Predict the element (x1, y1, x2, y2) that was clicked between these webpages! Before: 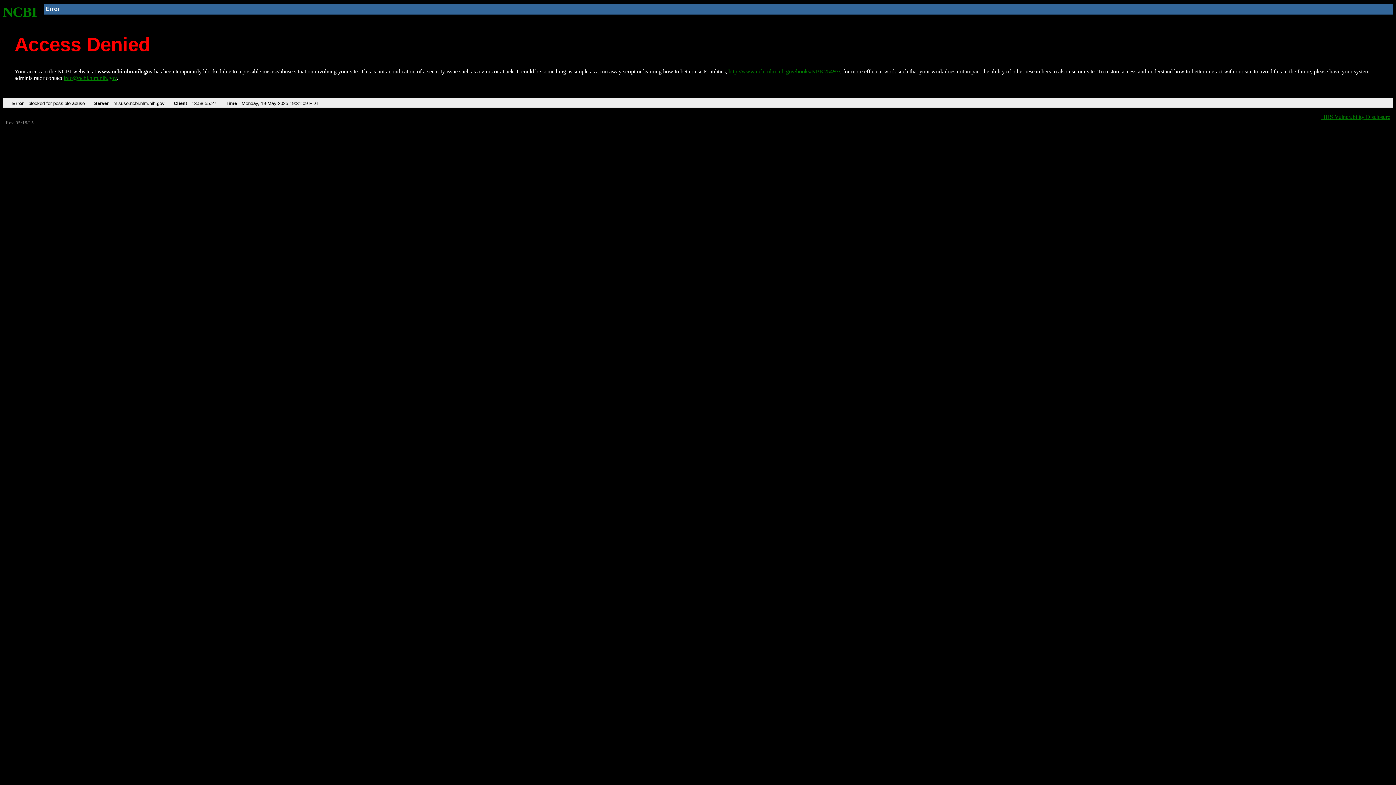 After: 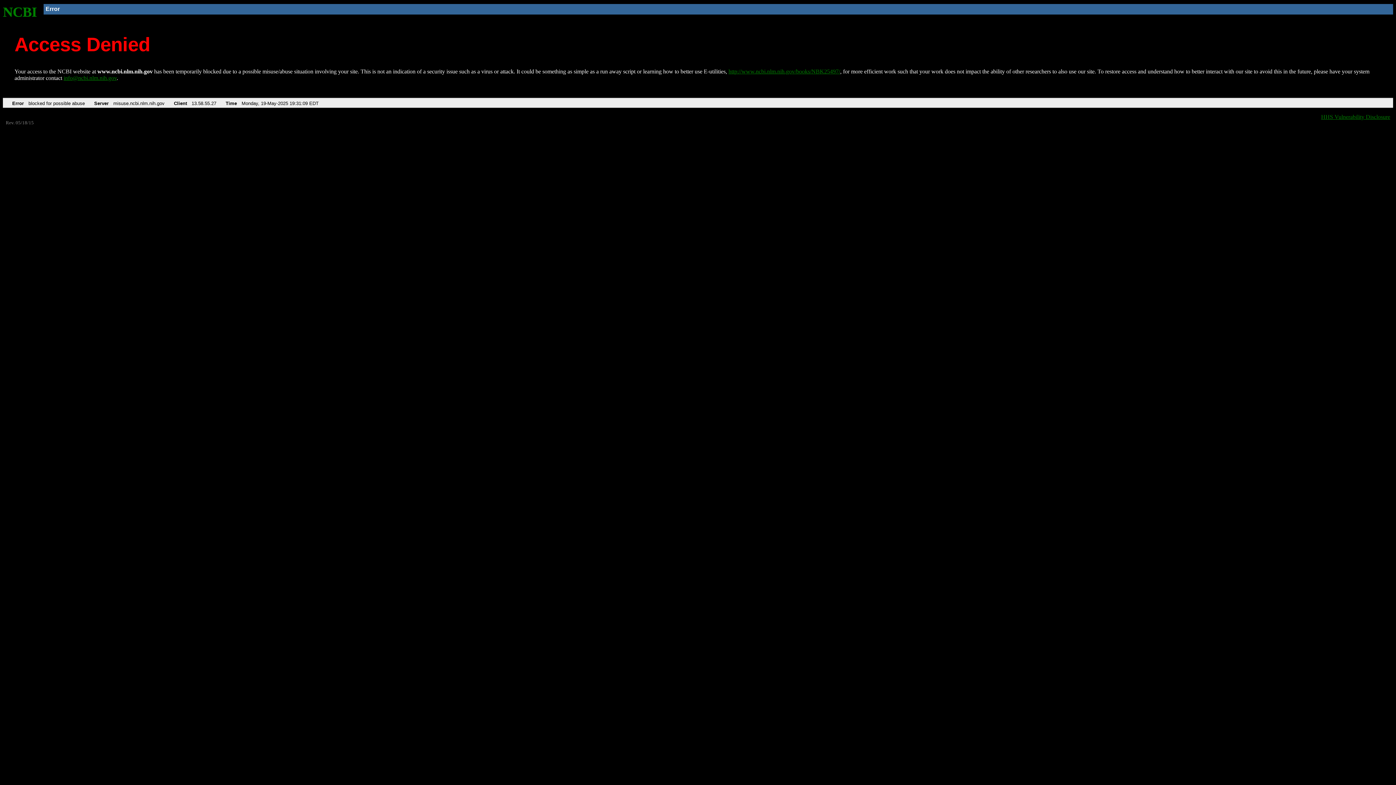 Action: label: info@ncbi.nlm.nih.gov bbox: (63, 75, 116, 81)